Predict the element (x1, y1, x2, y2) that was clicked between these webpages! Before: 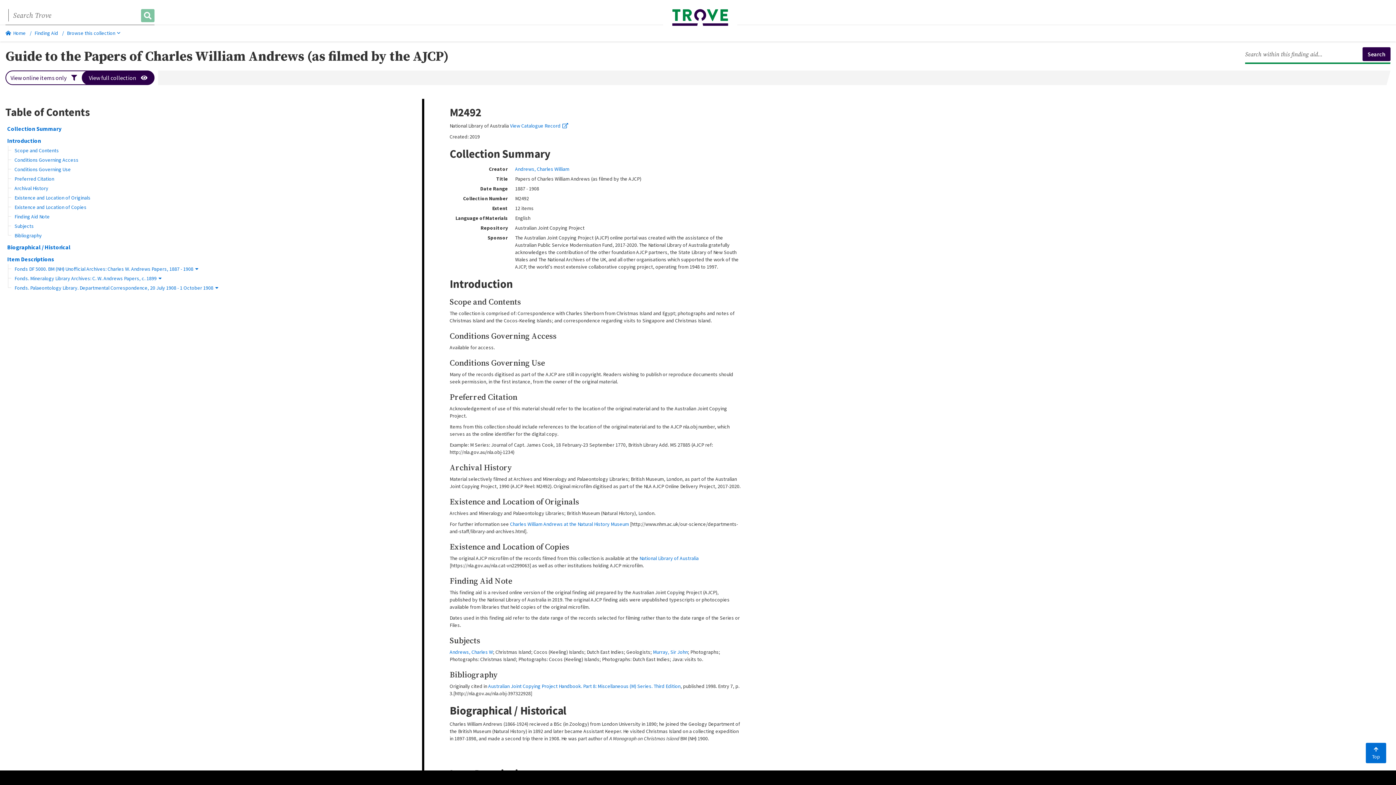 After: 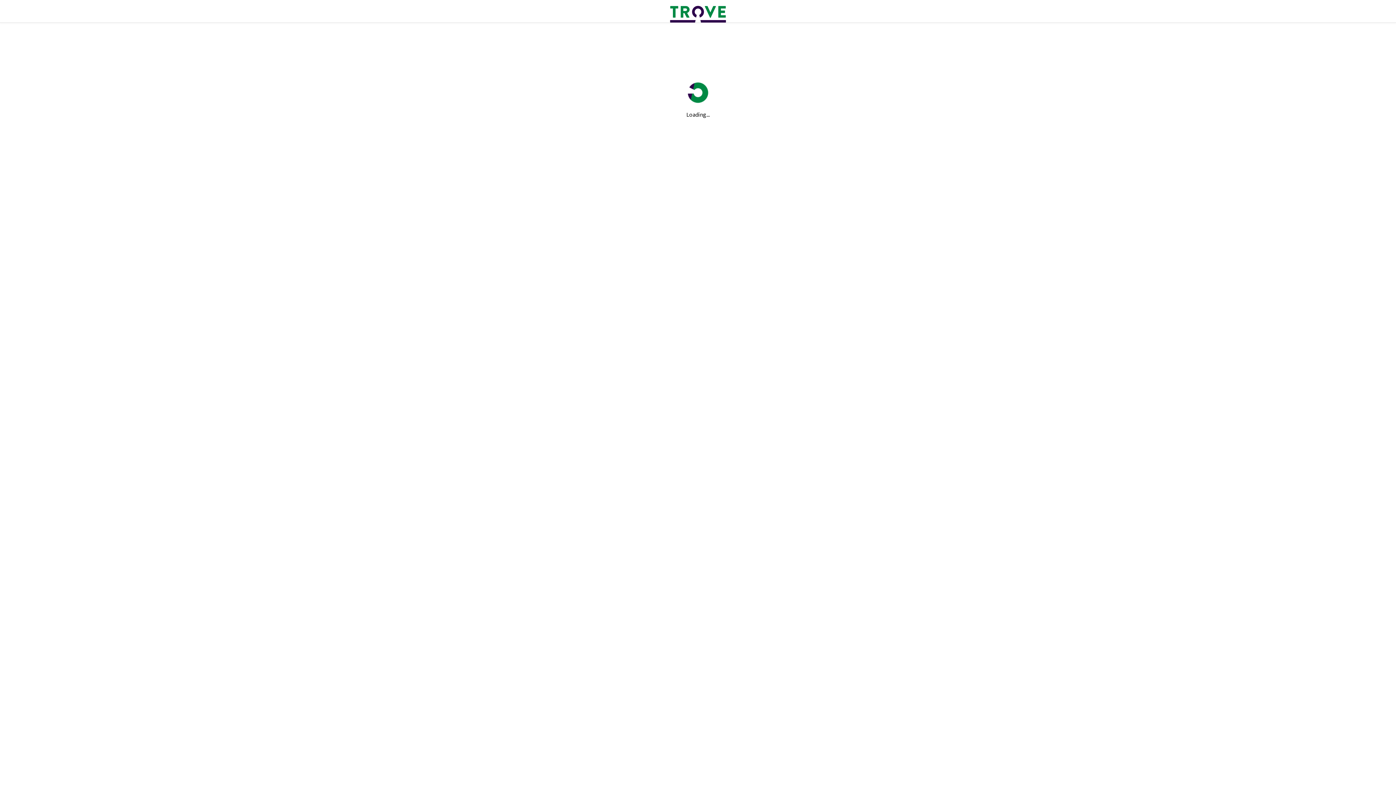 Action: bbox: (515, 165, 569, 172) label: Andrews, Charles William